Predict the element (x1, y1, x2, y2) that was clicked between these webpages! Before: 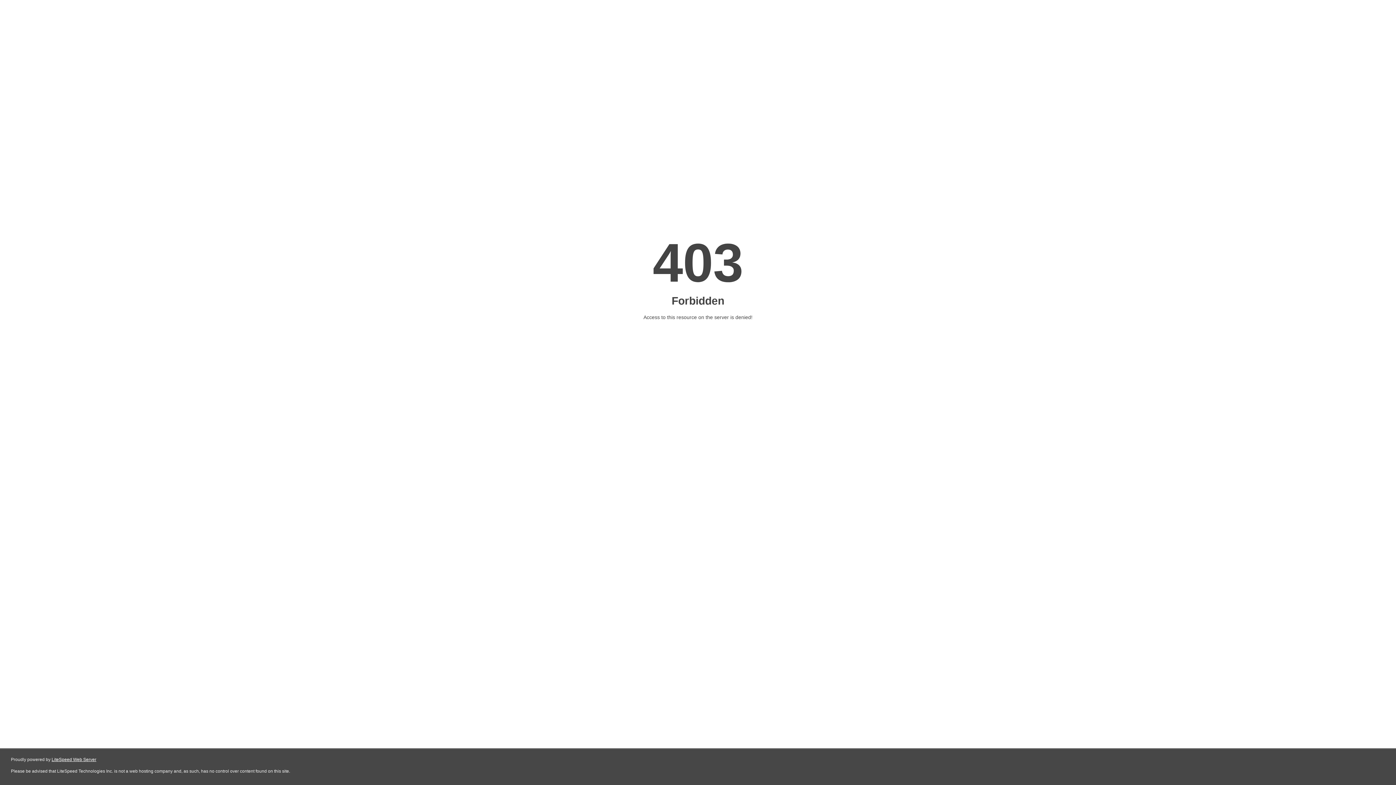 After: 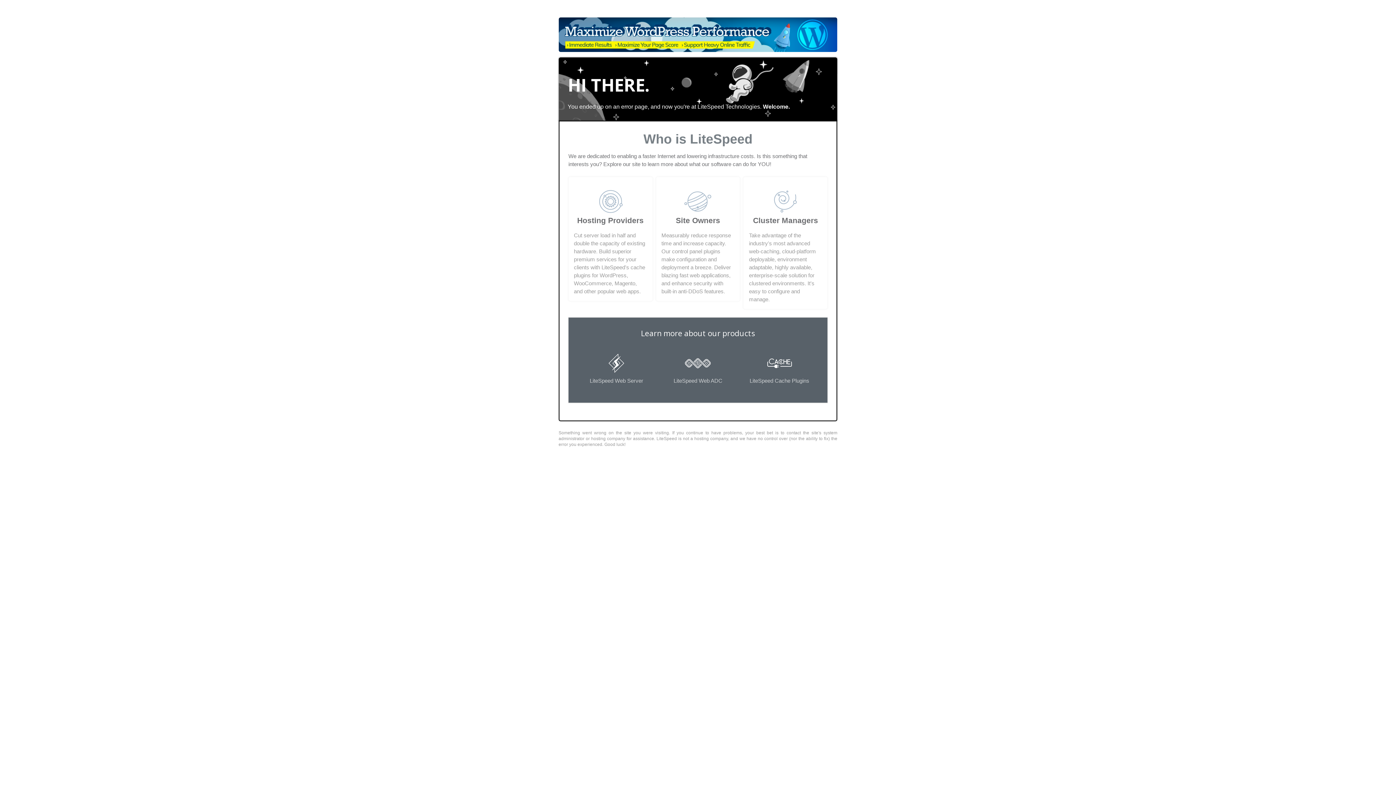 Action: bbox: (51, 757, 96, 762) label: LiteSpeed Web Server